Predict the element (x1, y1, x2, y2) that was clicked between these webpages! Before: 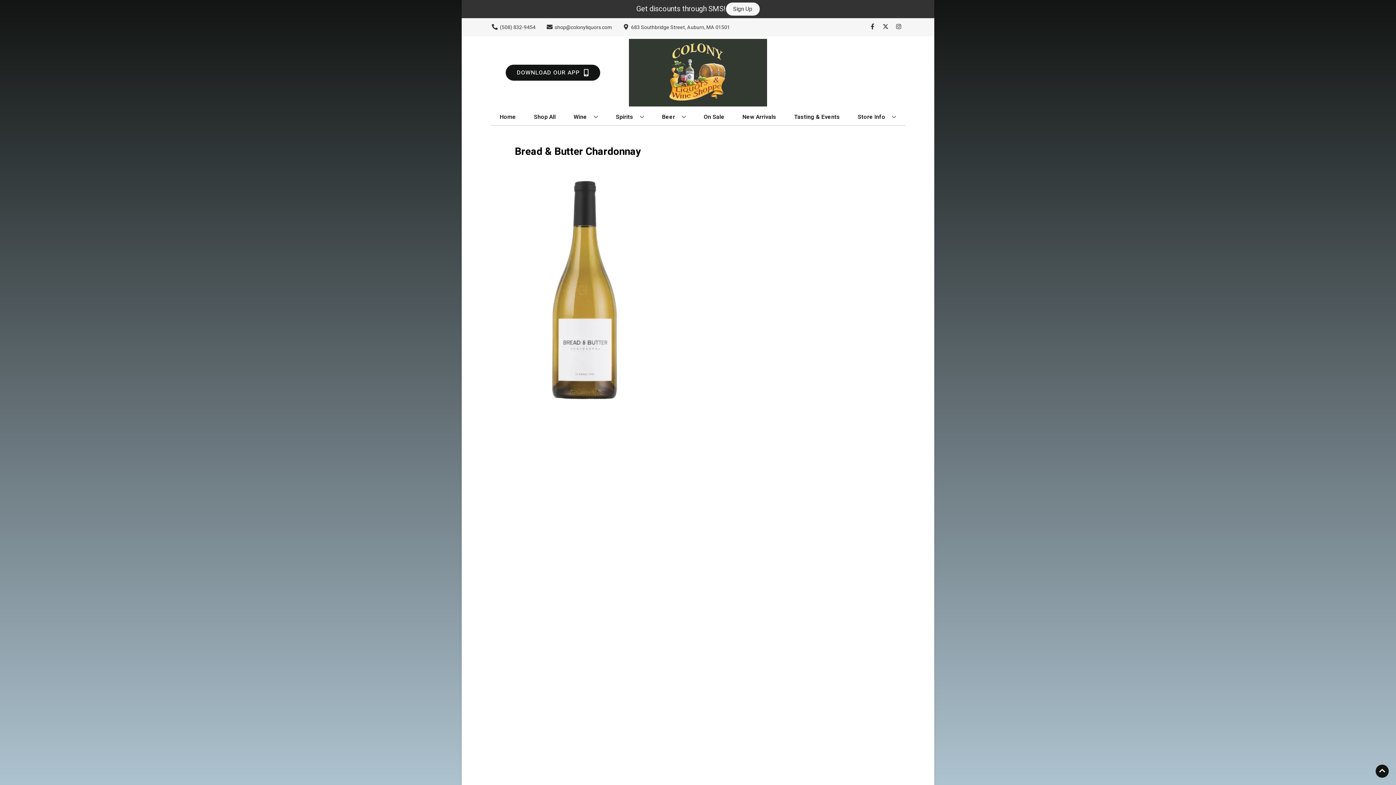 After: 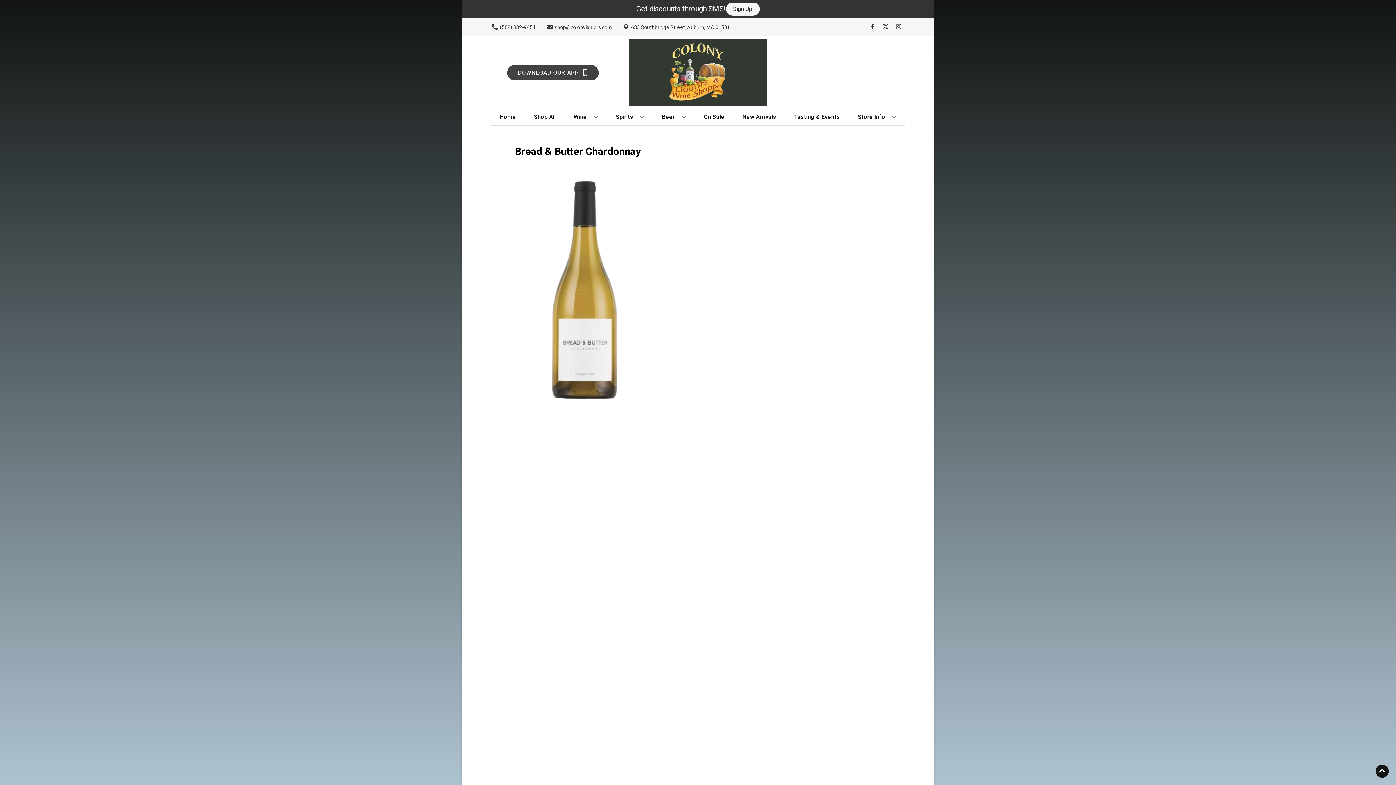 Action: bbox: (505, 64, 600, 80) label: Opens app link in a new tab to DOWNLOAD OUR APP